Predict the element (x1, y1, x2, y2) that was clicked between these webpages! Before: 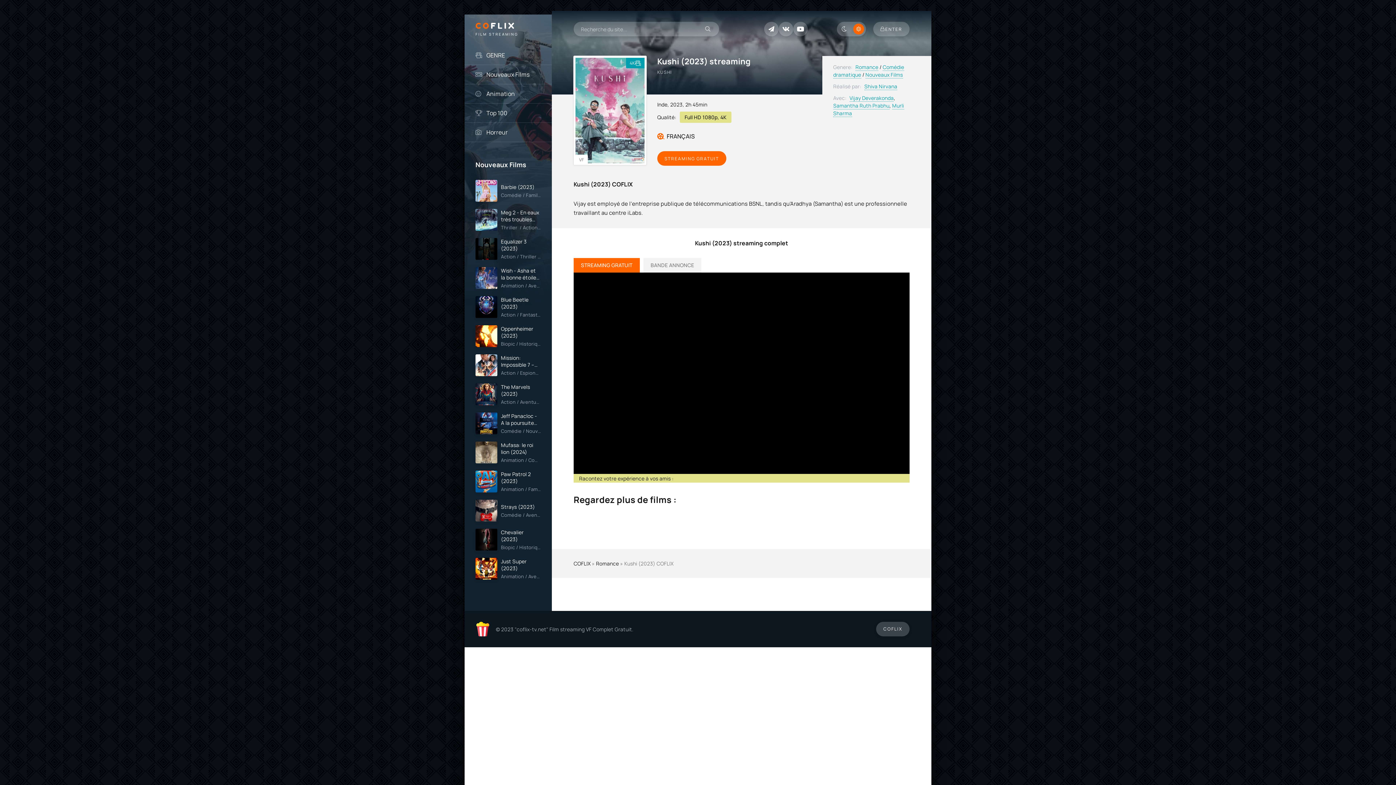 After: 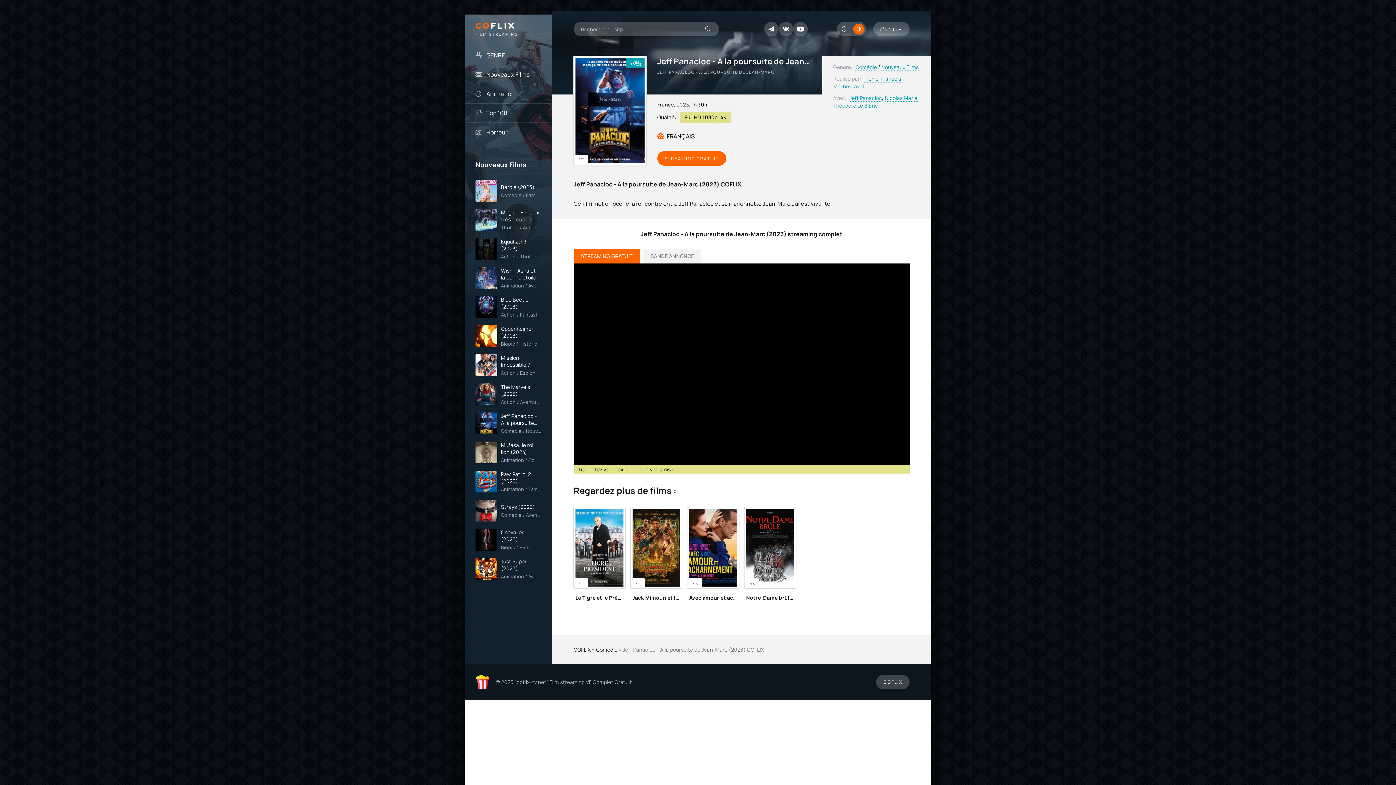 Action: bbox: (475, 412, 541, 434) label: Jeff Panacloc - A la poursuite de Jean-Marc (2023)
Comédie / Nouveaux Films